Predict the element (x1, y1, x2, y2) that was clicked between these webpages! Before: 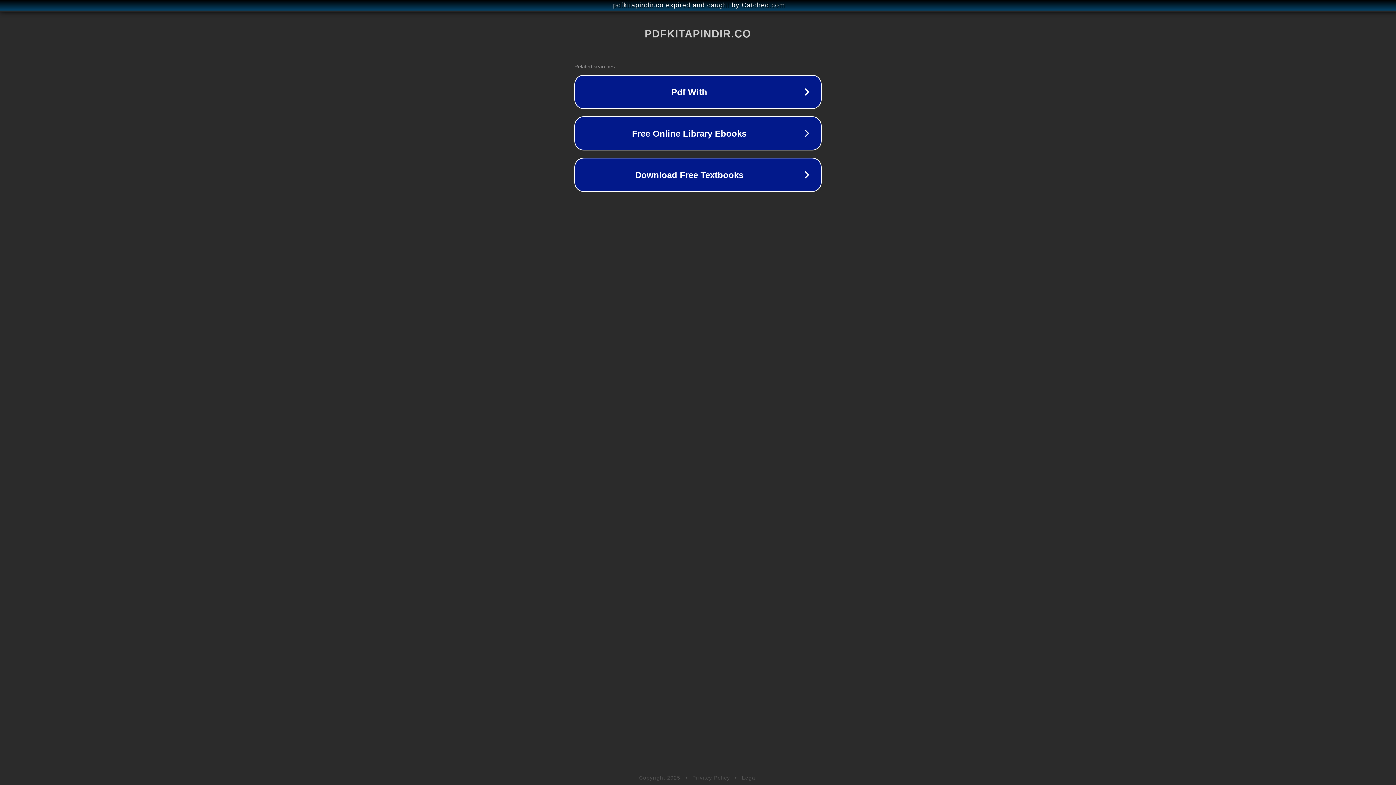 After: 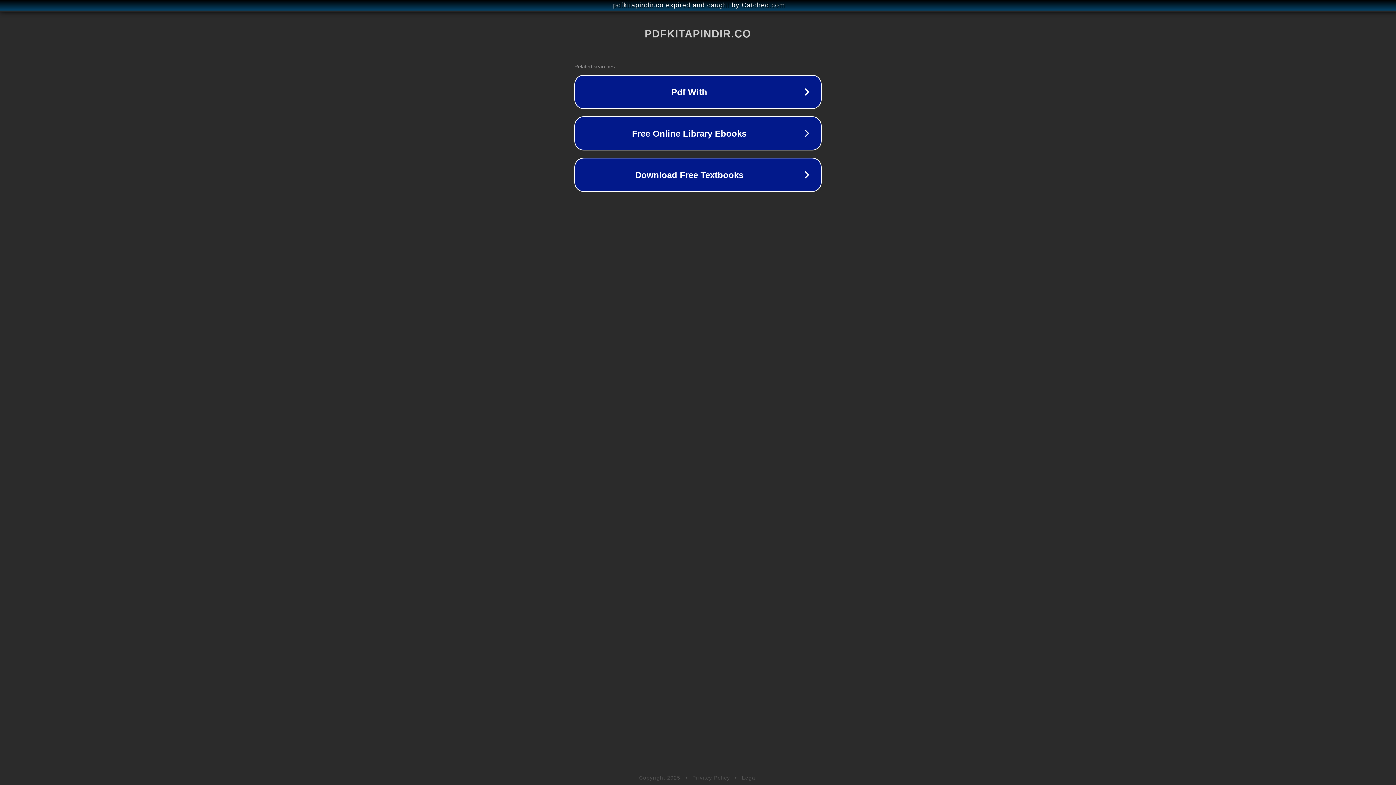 Action: bbox: (742, 775, 757, 781) label: Legal